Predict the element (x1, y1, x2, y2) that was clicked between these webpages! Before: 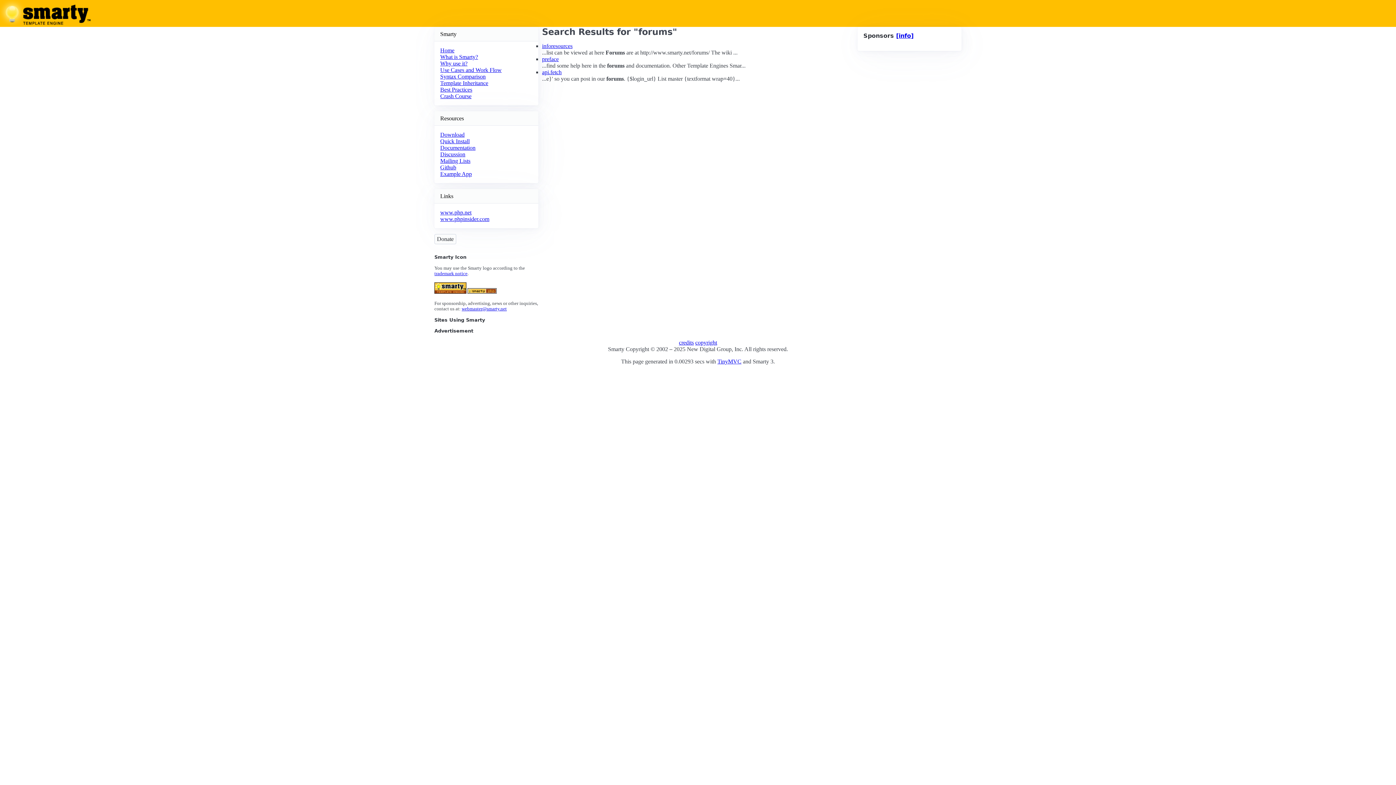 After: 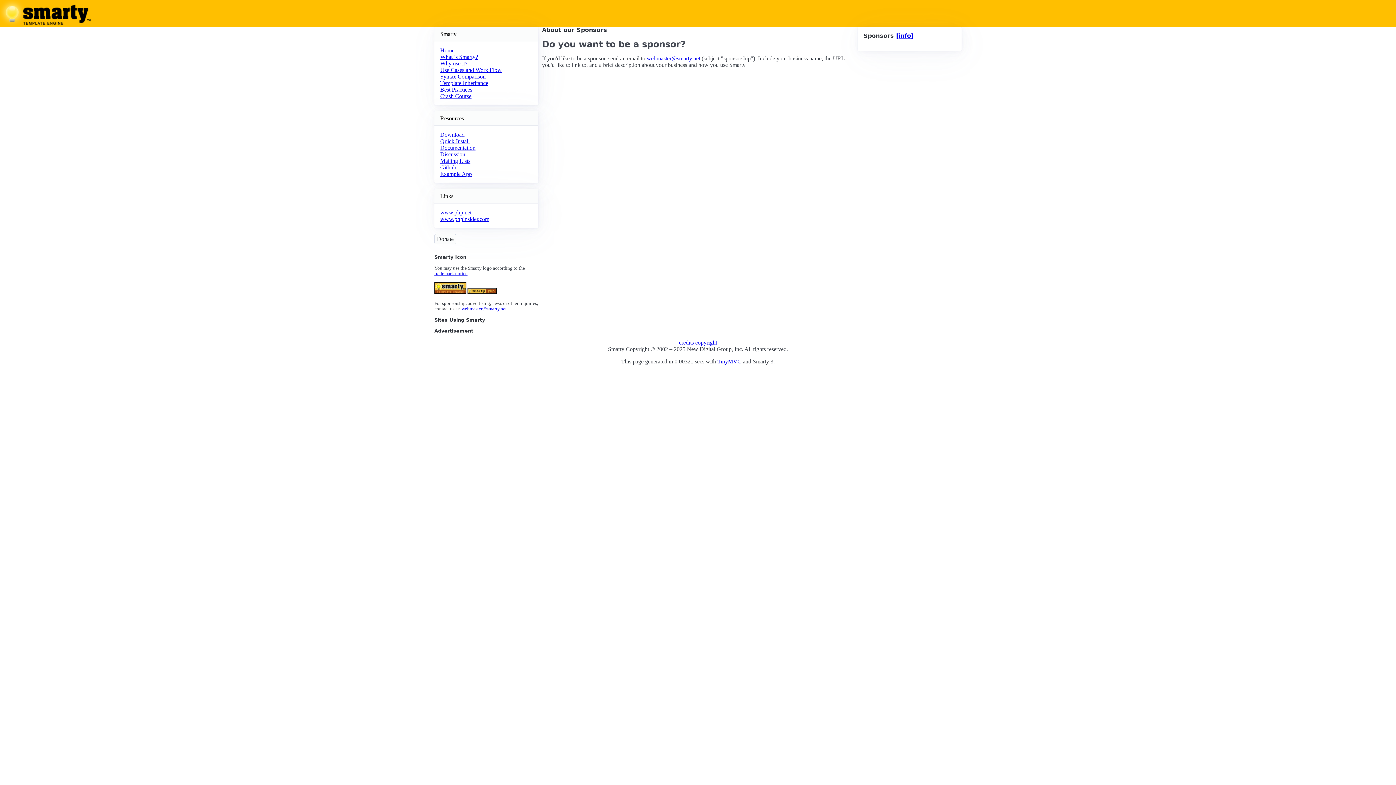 Action: bbox: (896, 32, 913, 39) label: [info]